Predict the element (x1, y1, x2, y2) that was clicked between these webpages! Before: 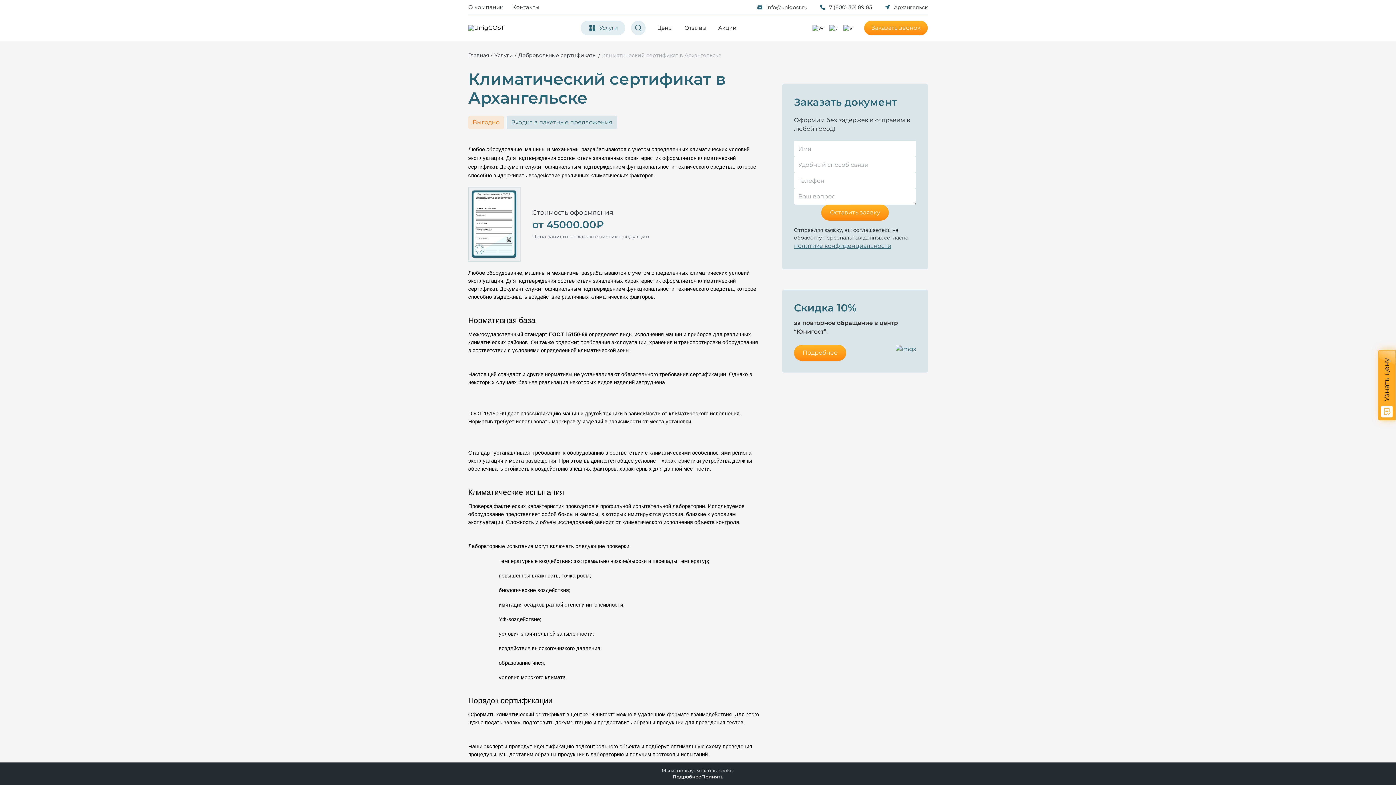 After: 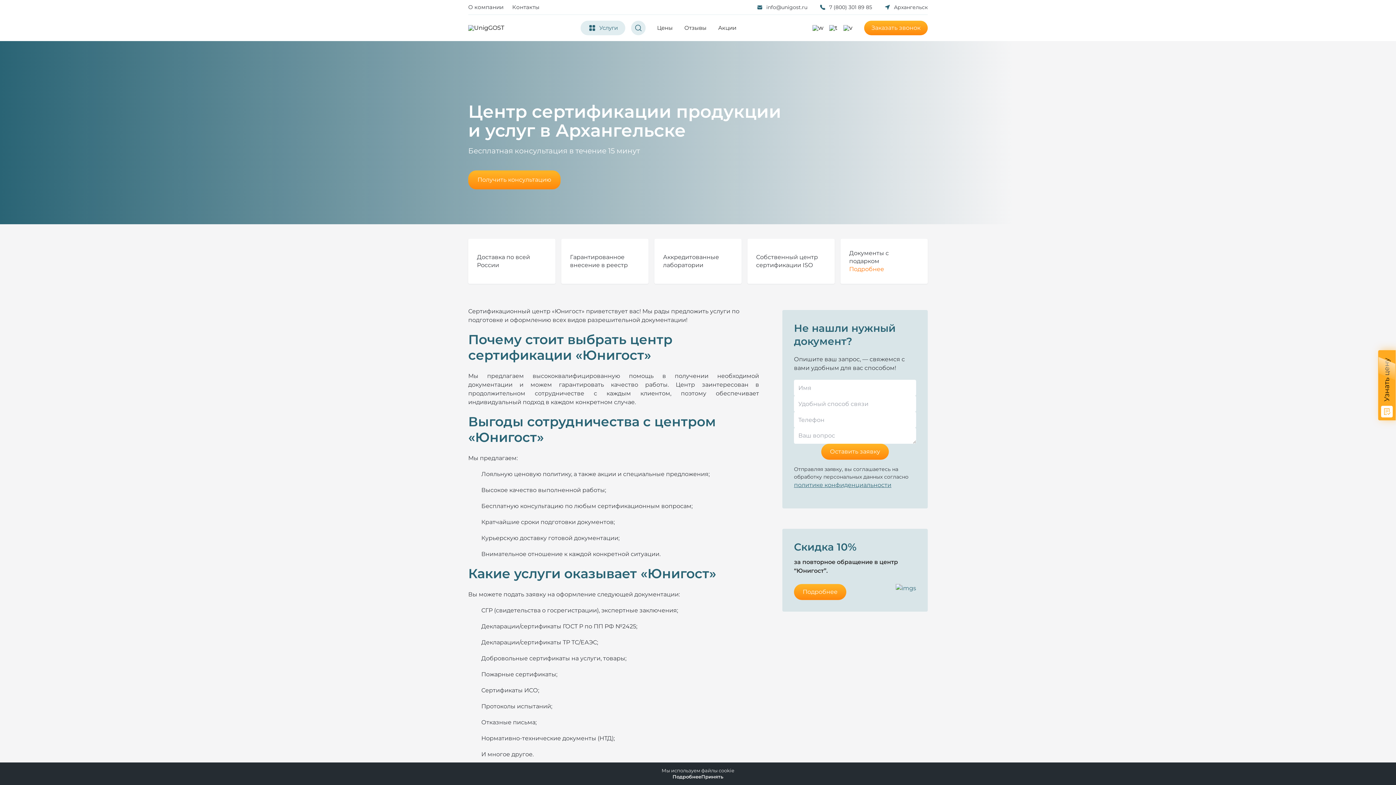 Action: label: Главная bbox: (468, 52, 489, 58)